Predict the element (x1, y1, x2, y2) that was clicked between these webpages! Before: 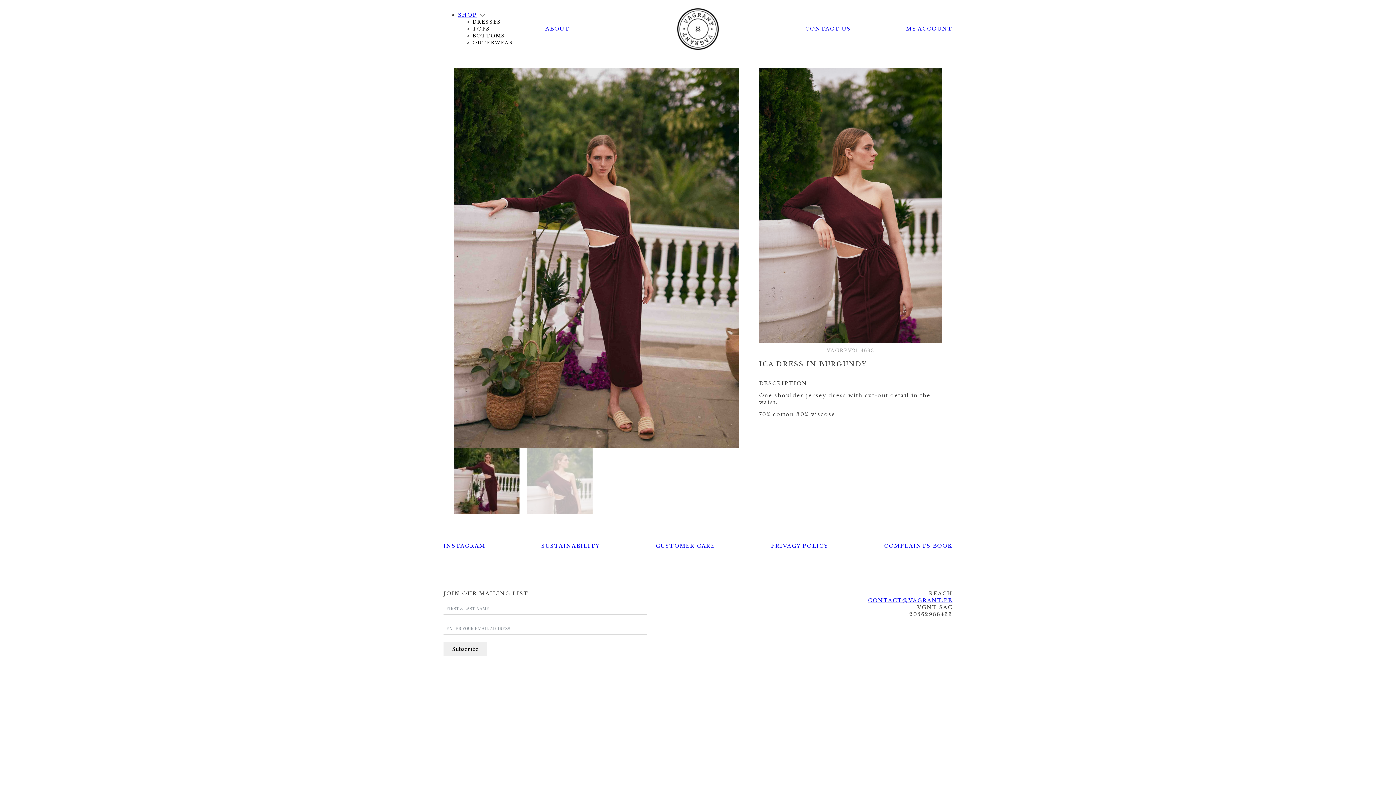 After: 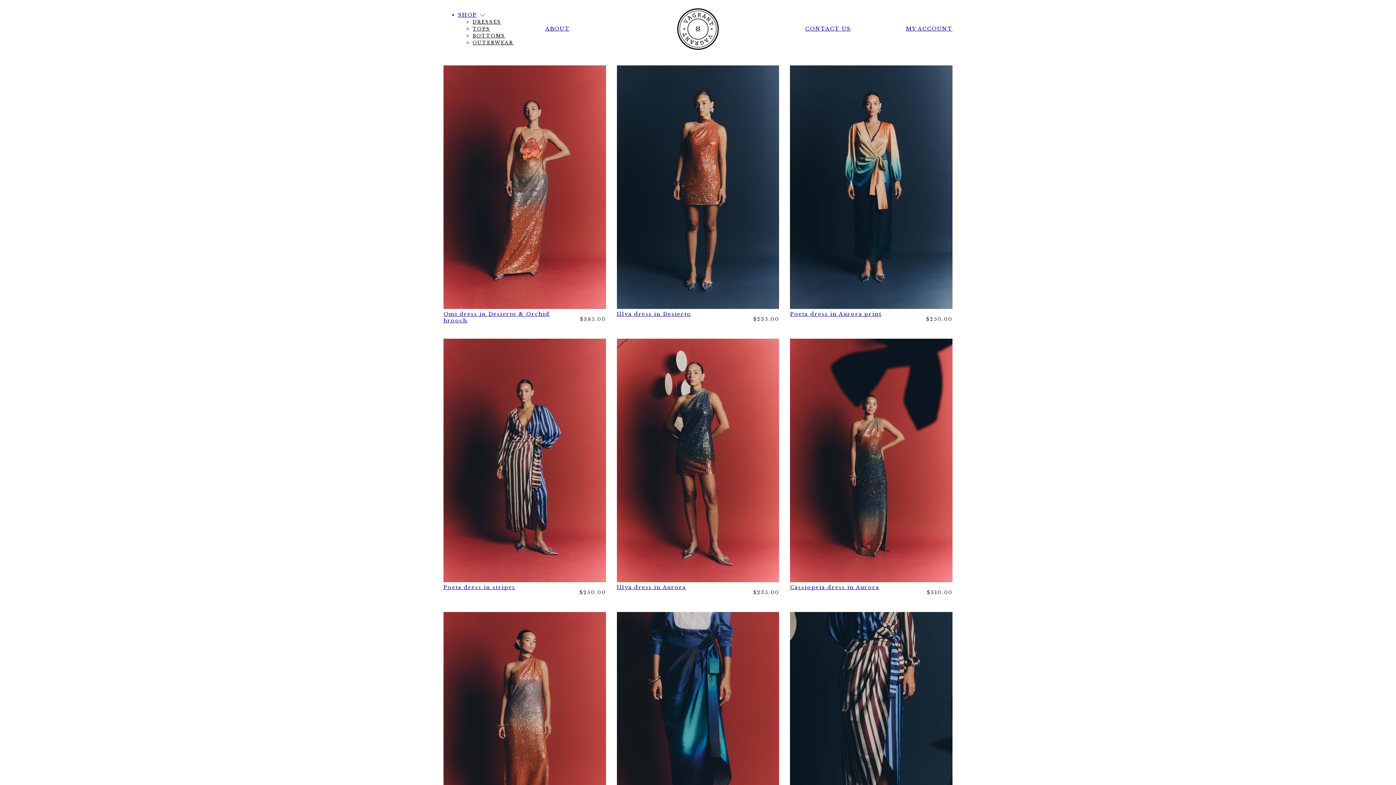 Action: bbox: (458, 11, 477, 18) label: SHOP